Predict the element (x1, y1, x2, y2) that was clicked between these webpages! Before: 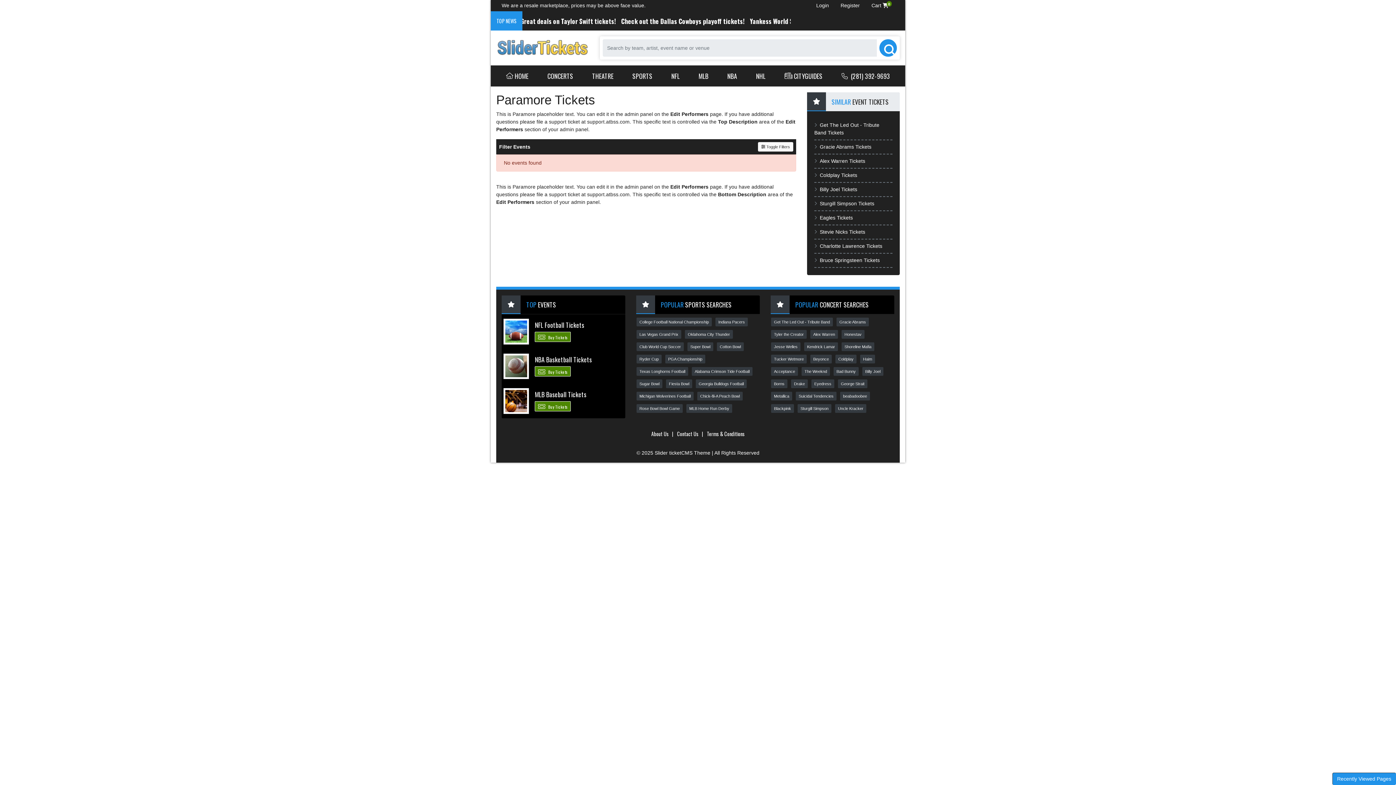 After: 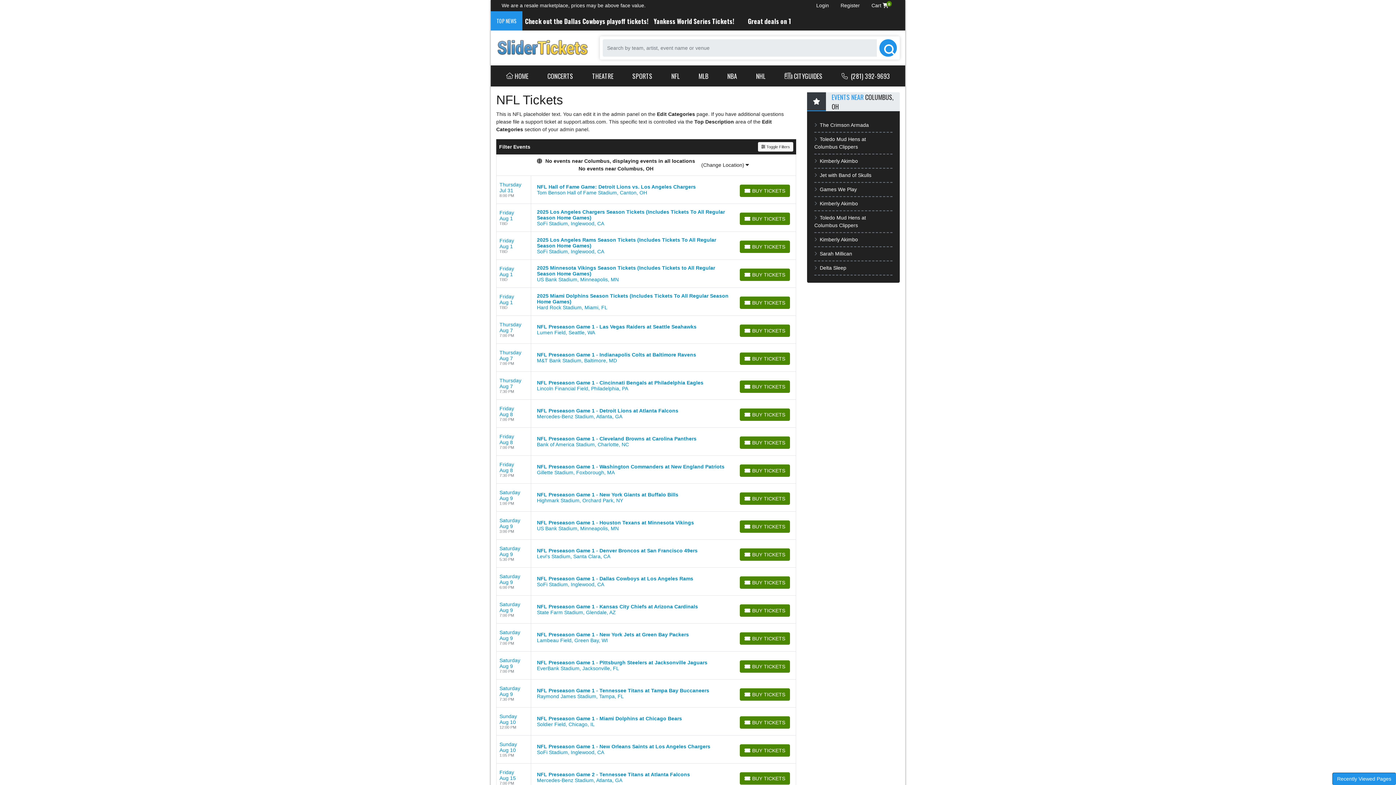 Action: bbox: (503, 318, 529, 344)